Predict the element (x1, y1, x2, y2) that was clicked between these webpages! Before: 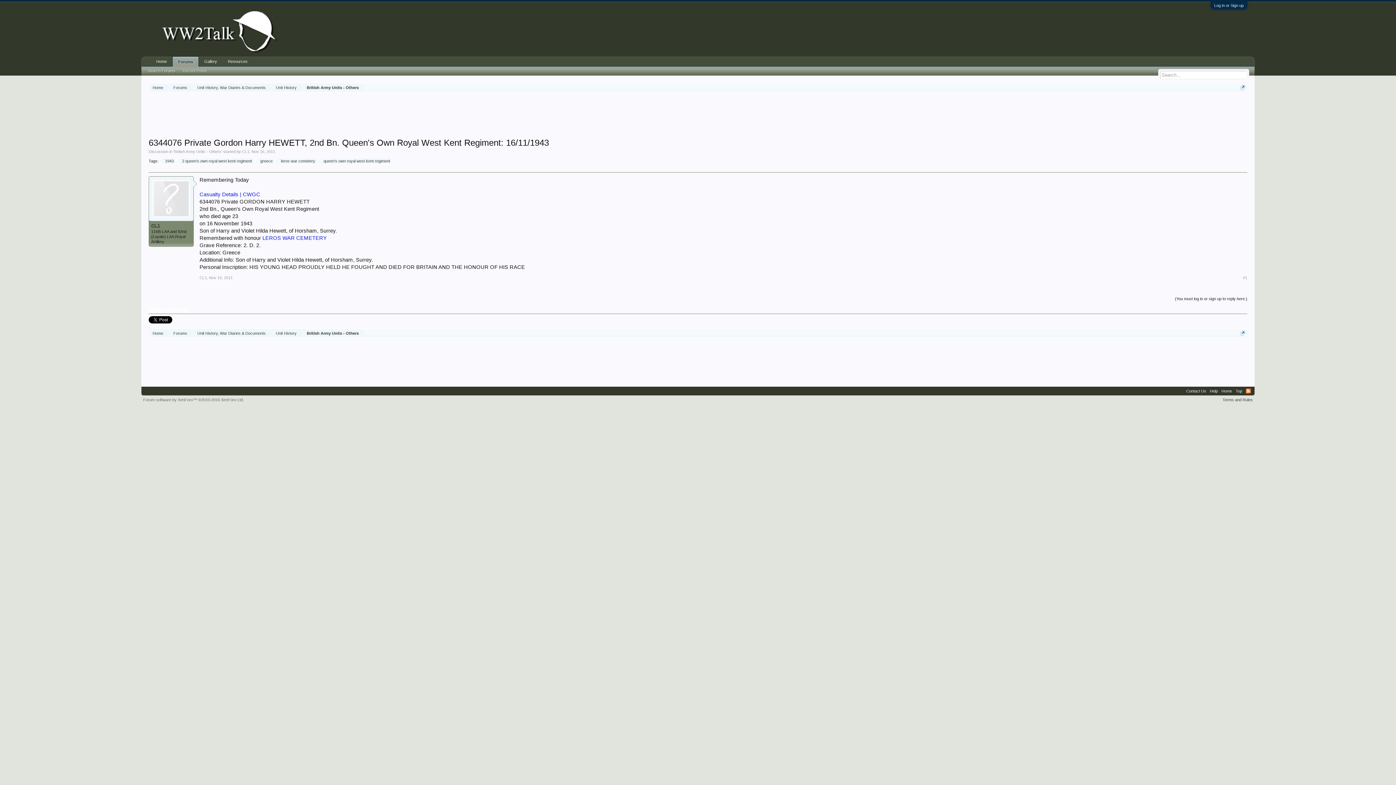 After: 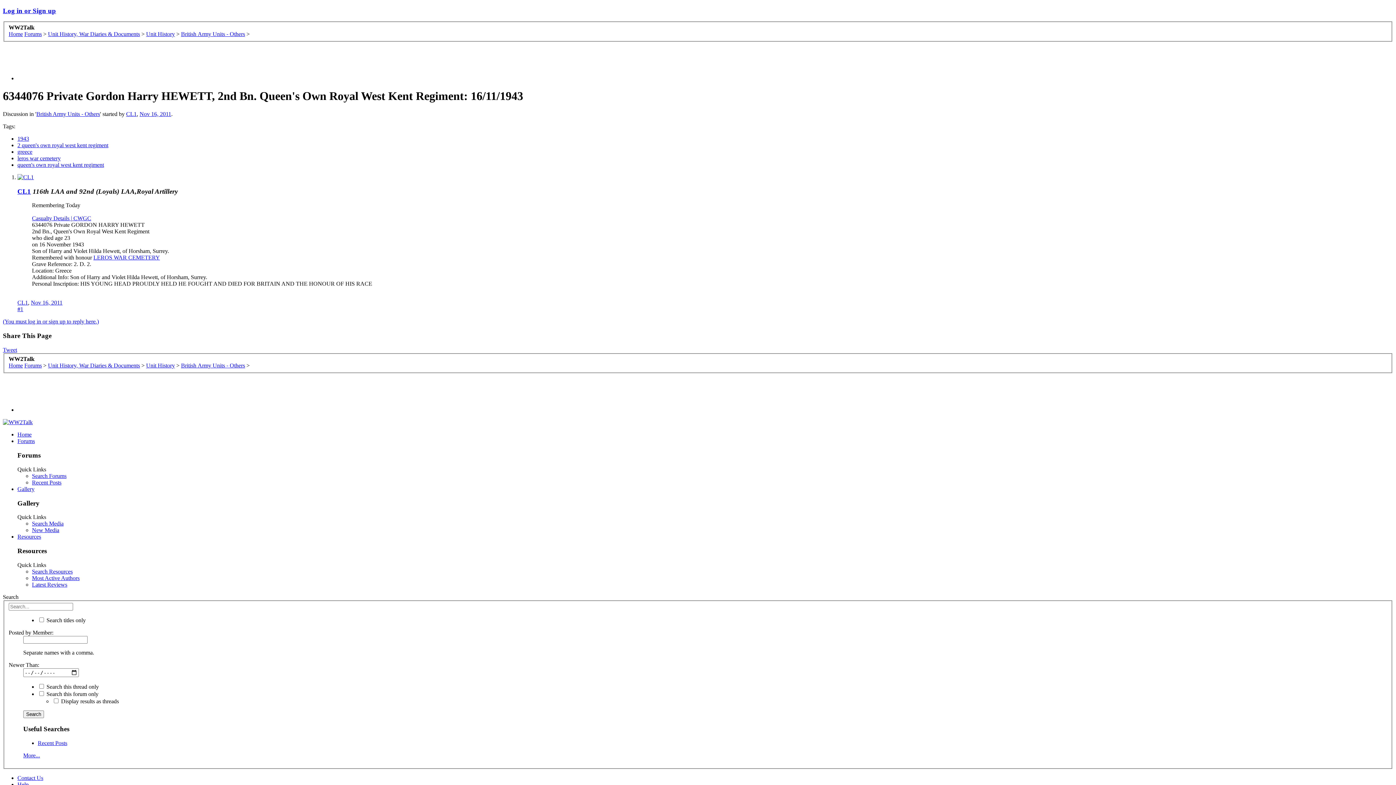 Action: bbox: (209, 275, 232, 280) label: Nov 16, 2011